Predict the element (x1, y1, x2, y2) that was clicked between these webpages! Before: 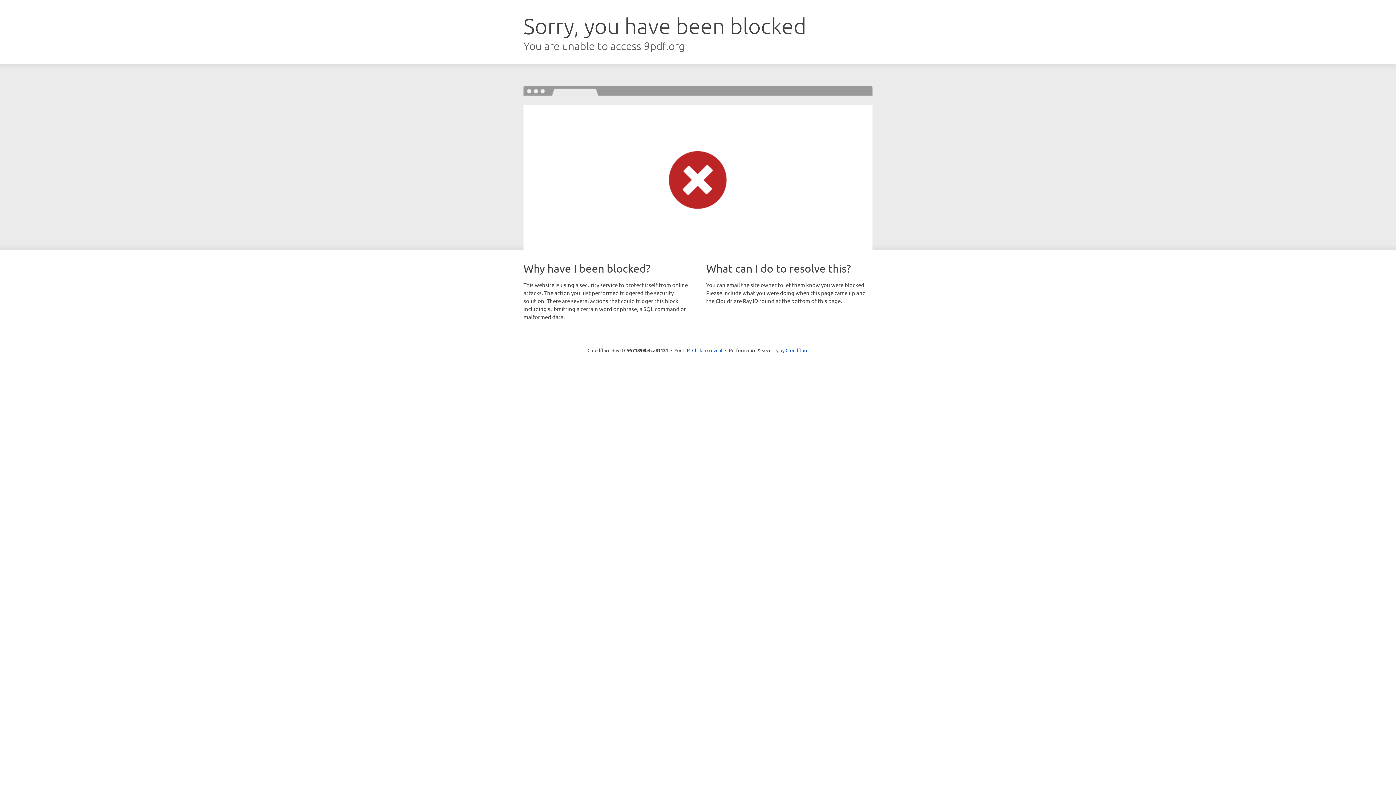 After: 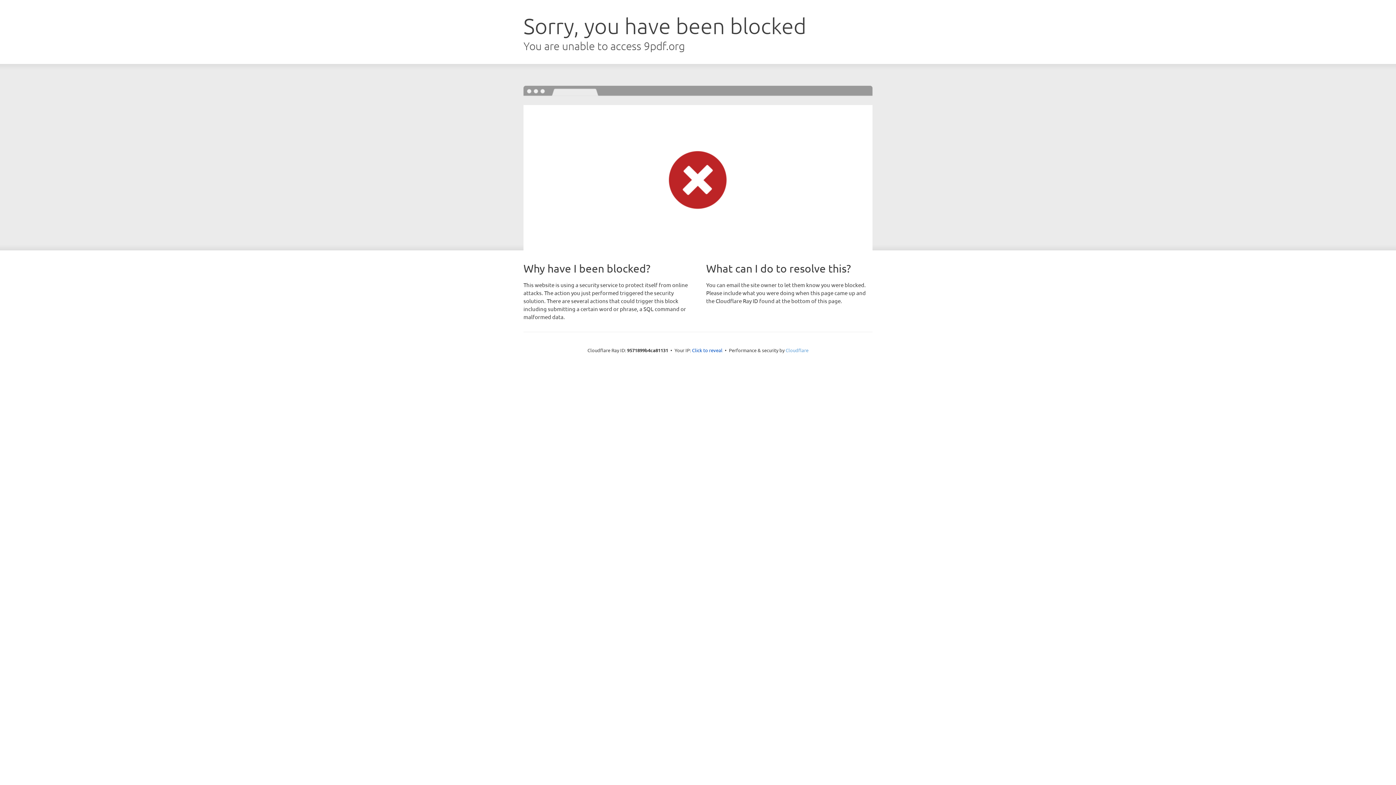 Action: bbox: (785, 347, 808, 353) label: Cloudflare